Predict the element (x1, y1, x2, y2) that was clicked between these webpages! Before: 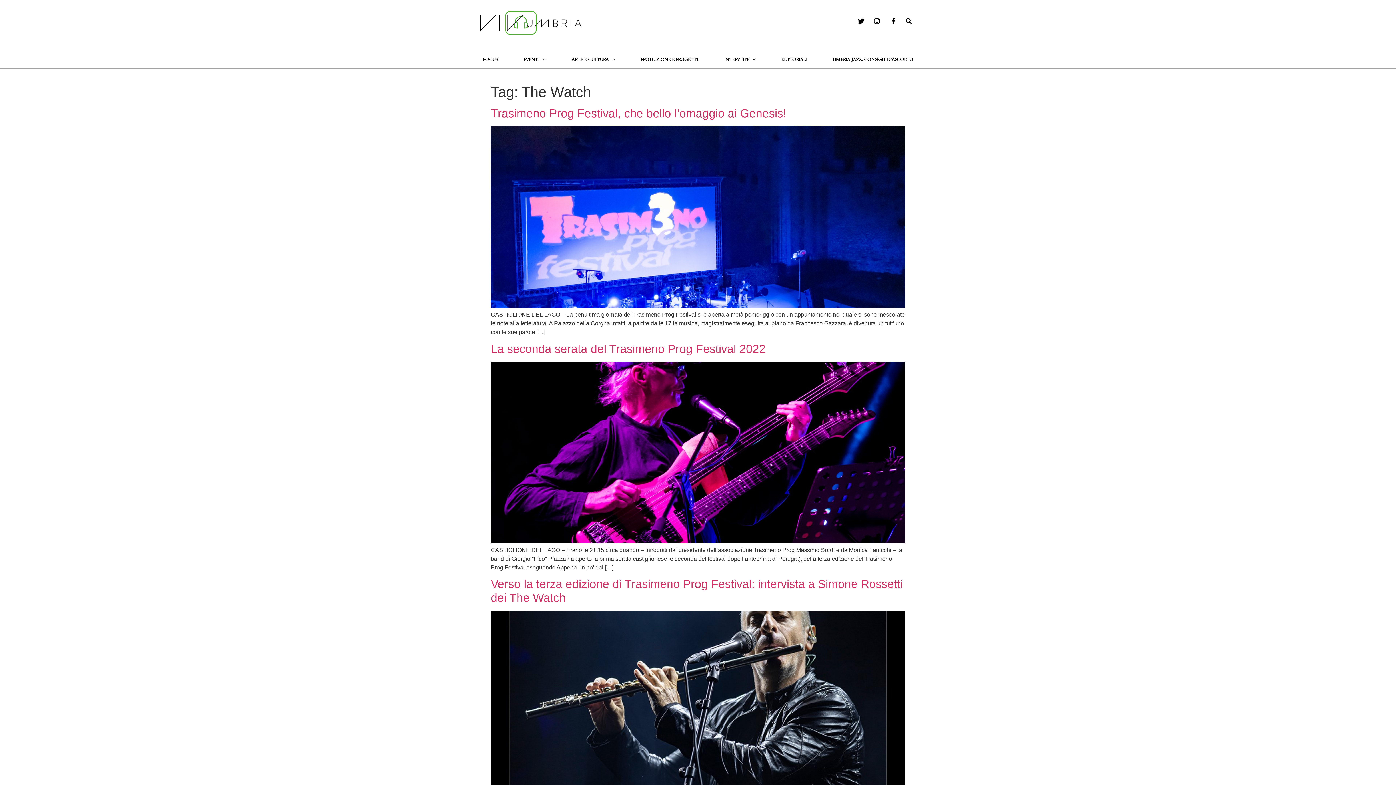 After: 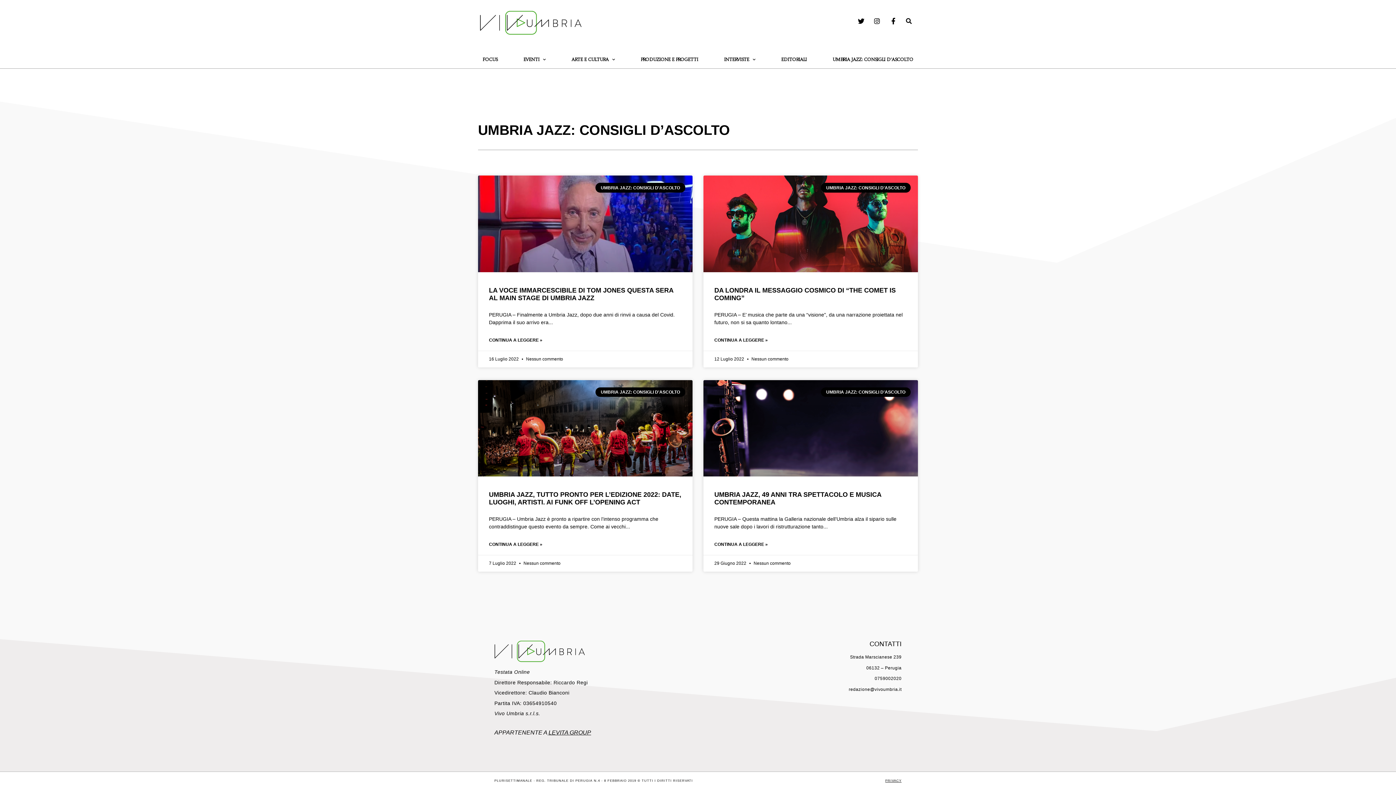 Action: bbox: (830, 51, 916, 68) label: UMBRIA JAZZ: CONSIGLI D’ASCOLTO